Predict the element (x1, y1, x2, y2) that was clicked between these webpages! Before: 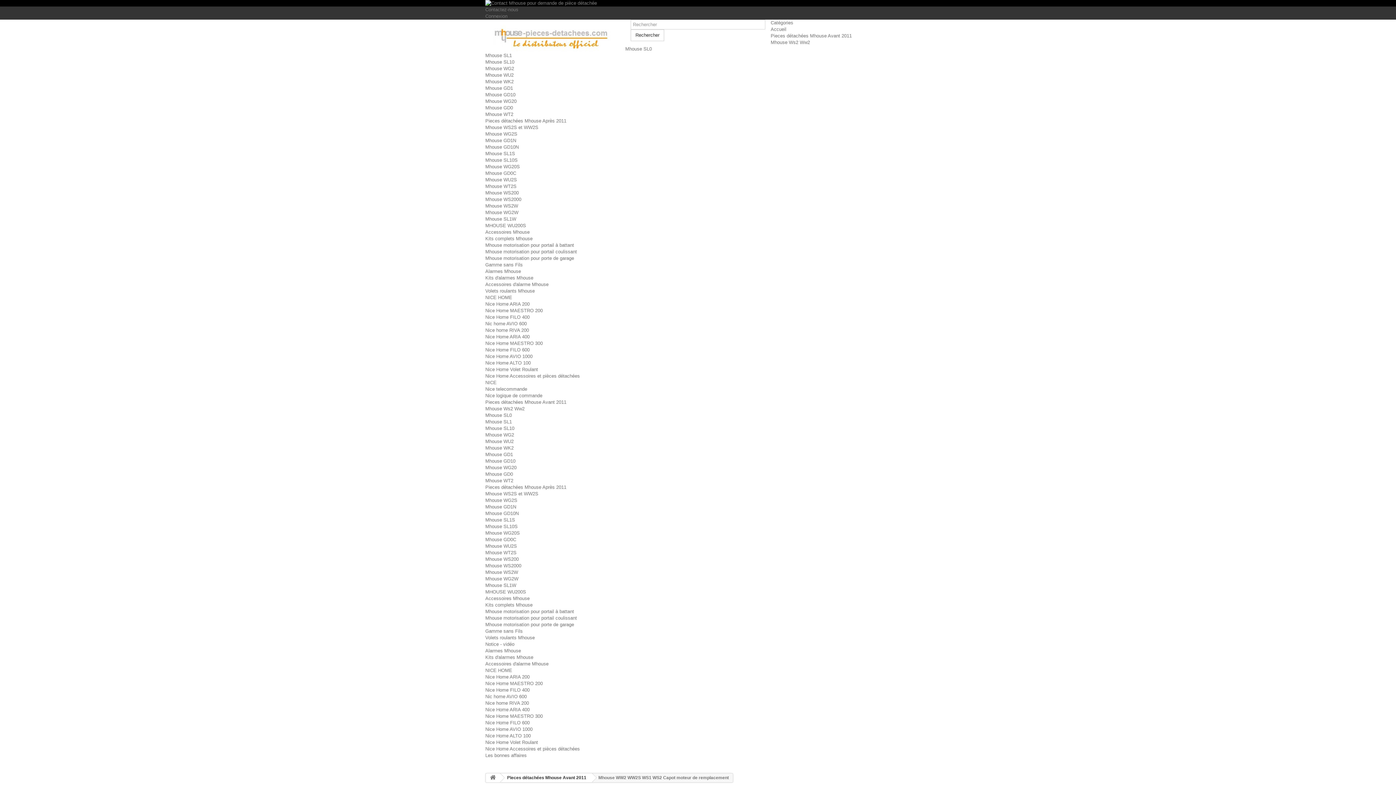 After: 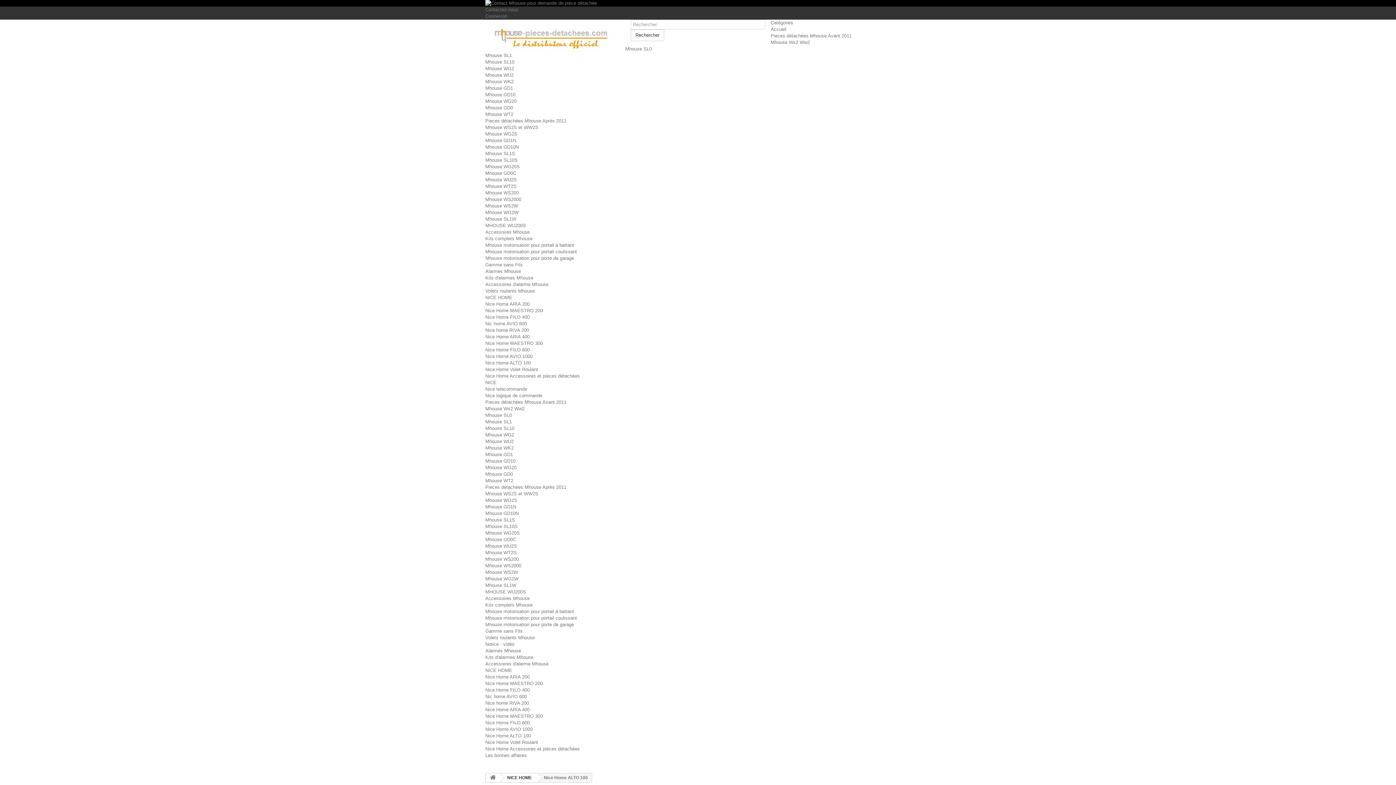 Action: label: Nice Home ALTO 100 bbox: (485, 733, 530, 738)